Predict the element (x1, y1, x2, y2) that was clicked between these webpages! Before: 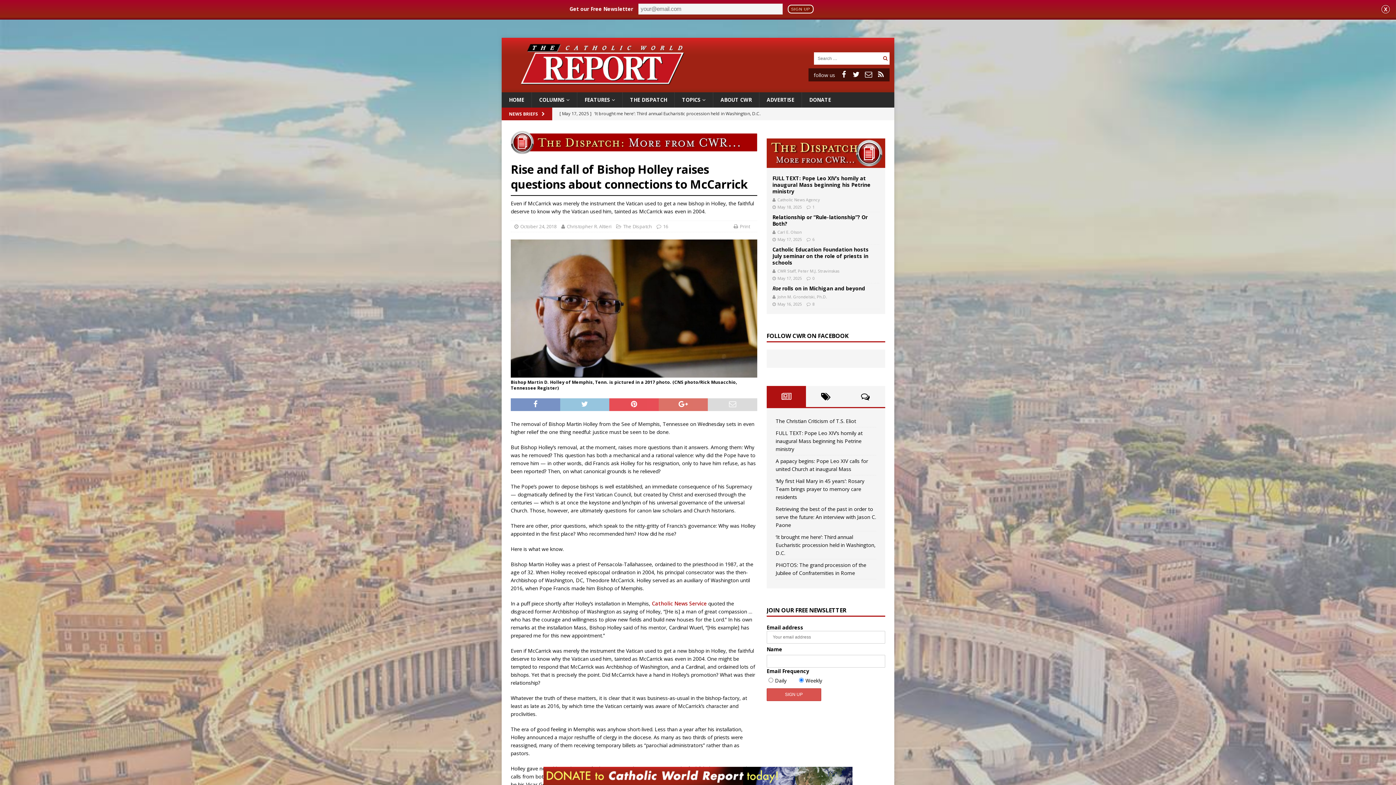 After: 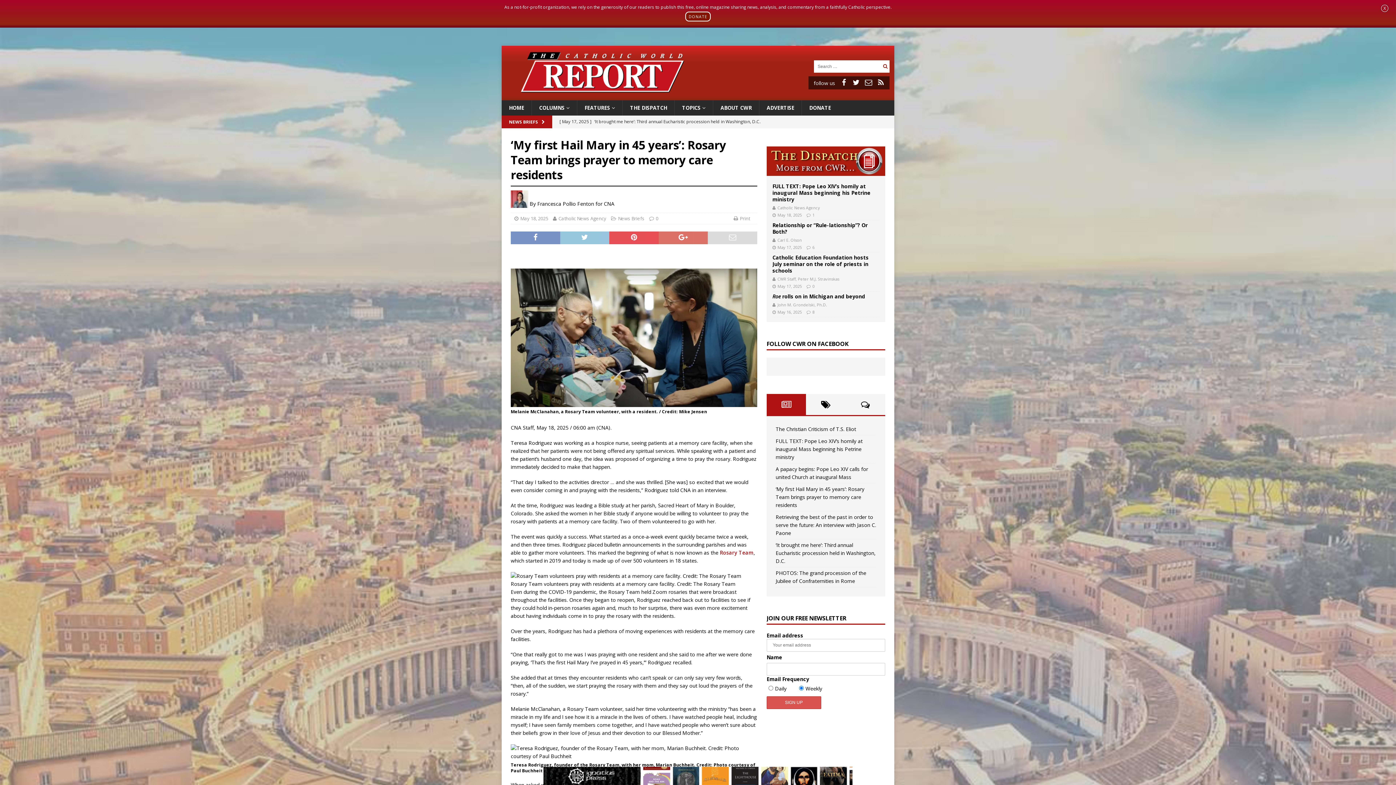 Action: label: ‘My first Hail Mary in 45 years’: Rosary Team brings prayer to memory care residents bbox: (775, 477, 864, 500)